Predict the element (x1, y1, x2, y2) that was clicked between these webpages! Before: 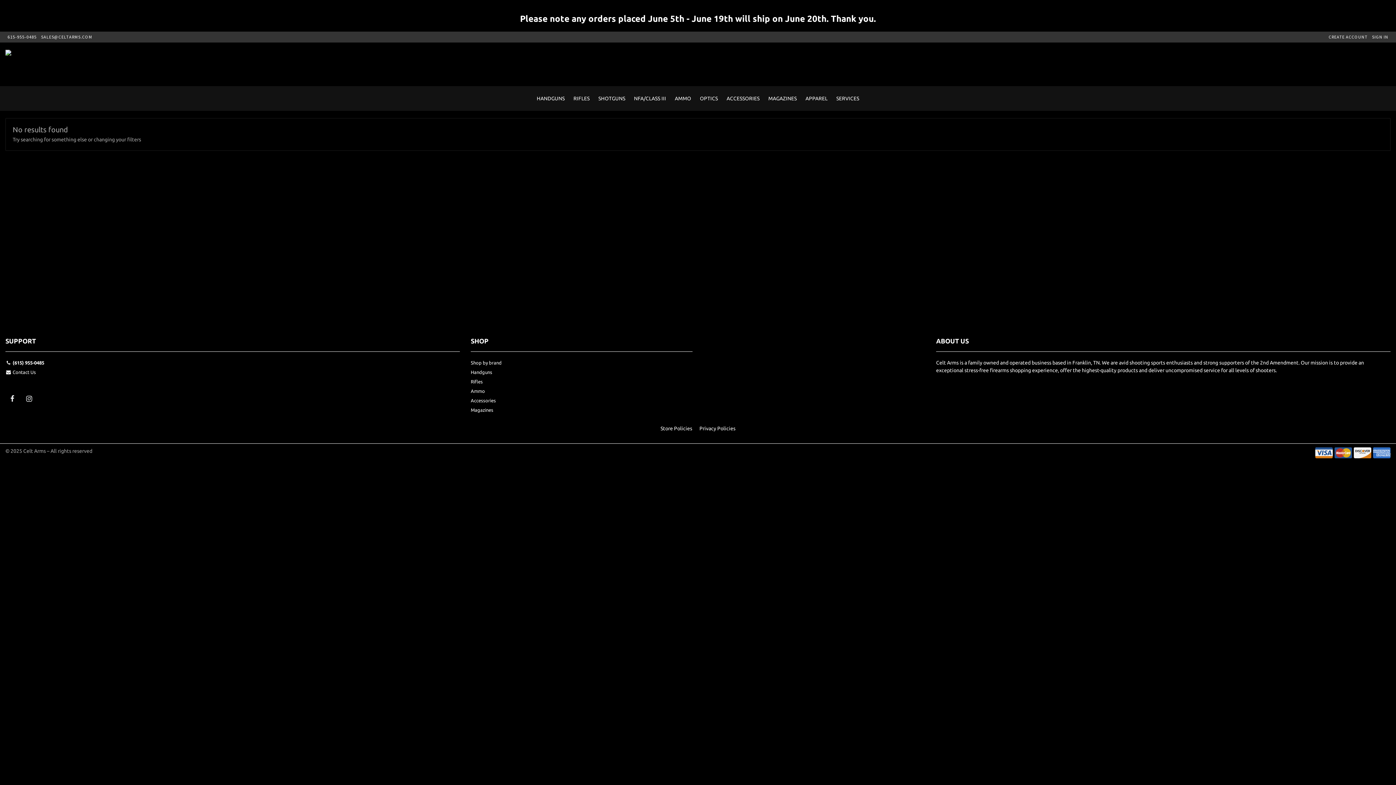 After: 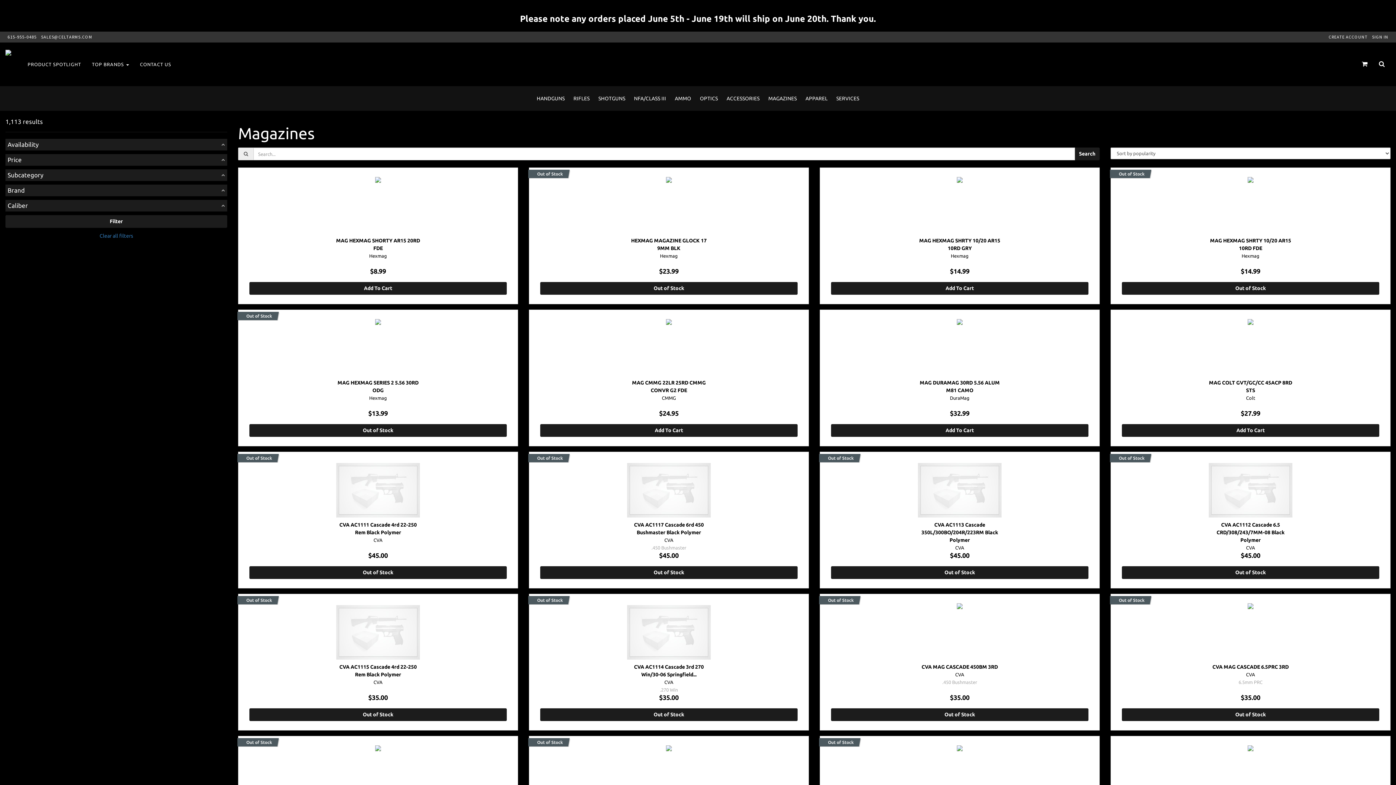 Action: bbox: (764, 86, 801, 110) label: MAGAZINES